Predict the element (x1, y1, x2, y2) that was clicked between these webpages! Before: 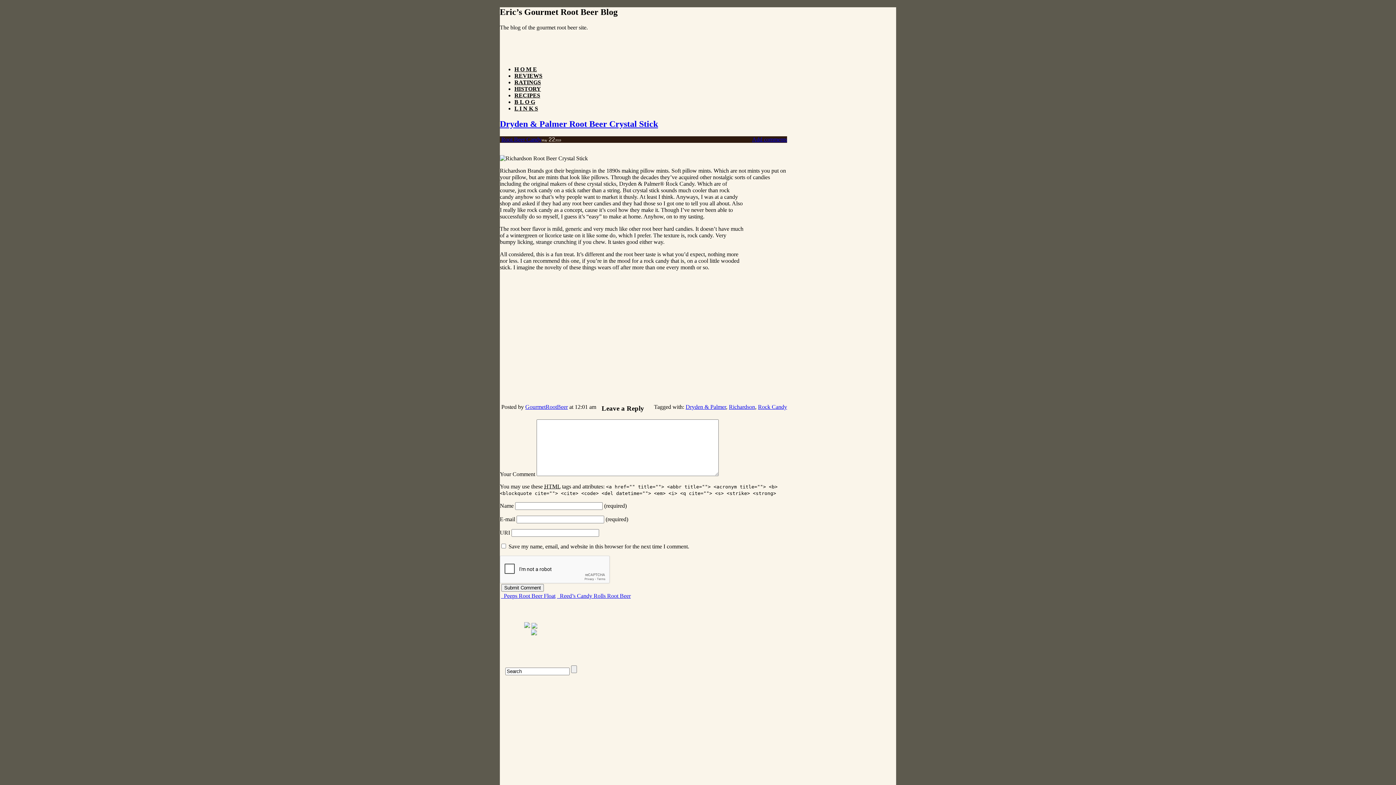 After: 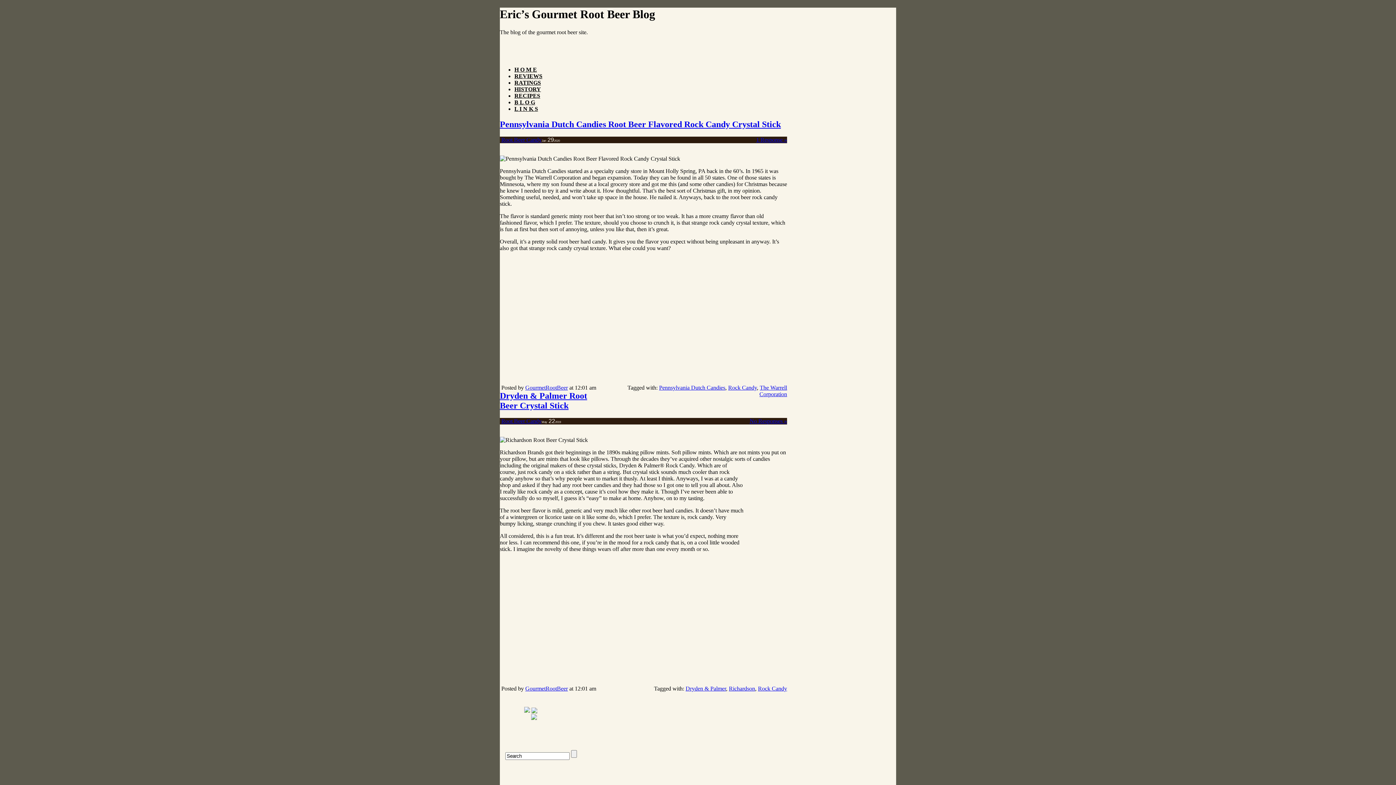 Action: bbox: (758, 403, 787, 410) label: Rock Candy